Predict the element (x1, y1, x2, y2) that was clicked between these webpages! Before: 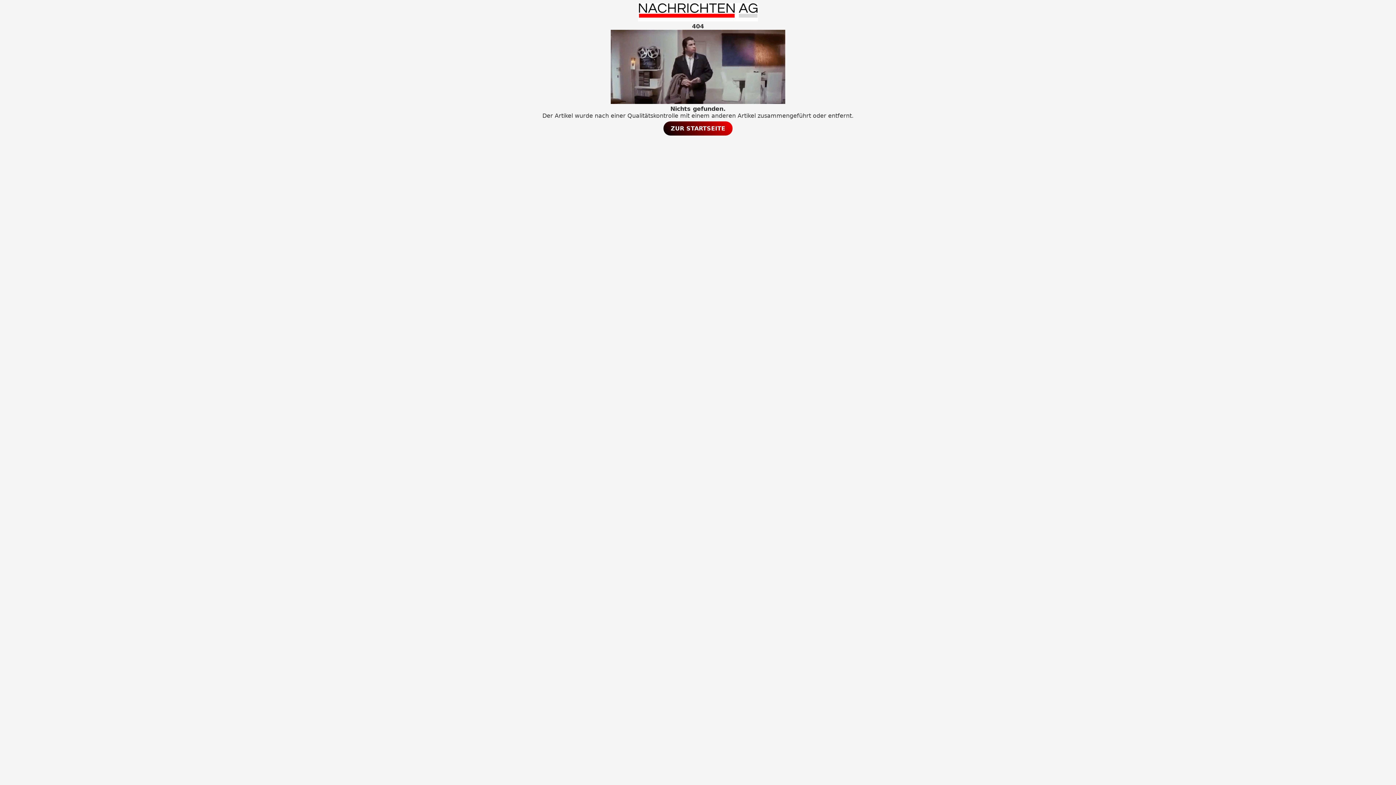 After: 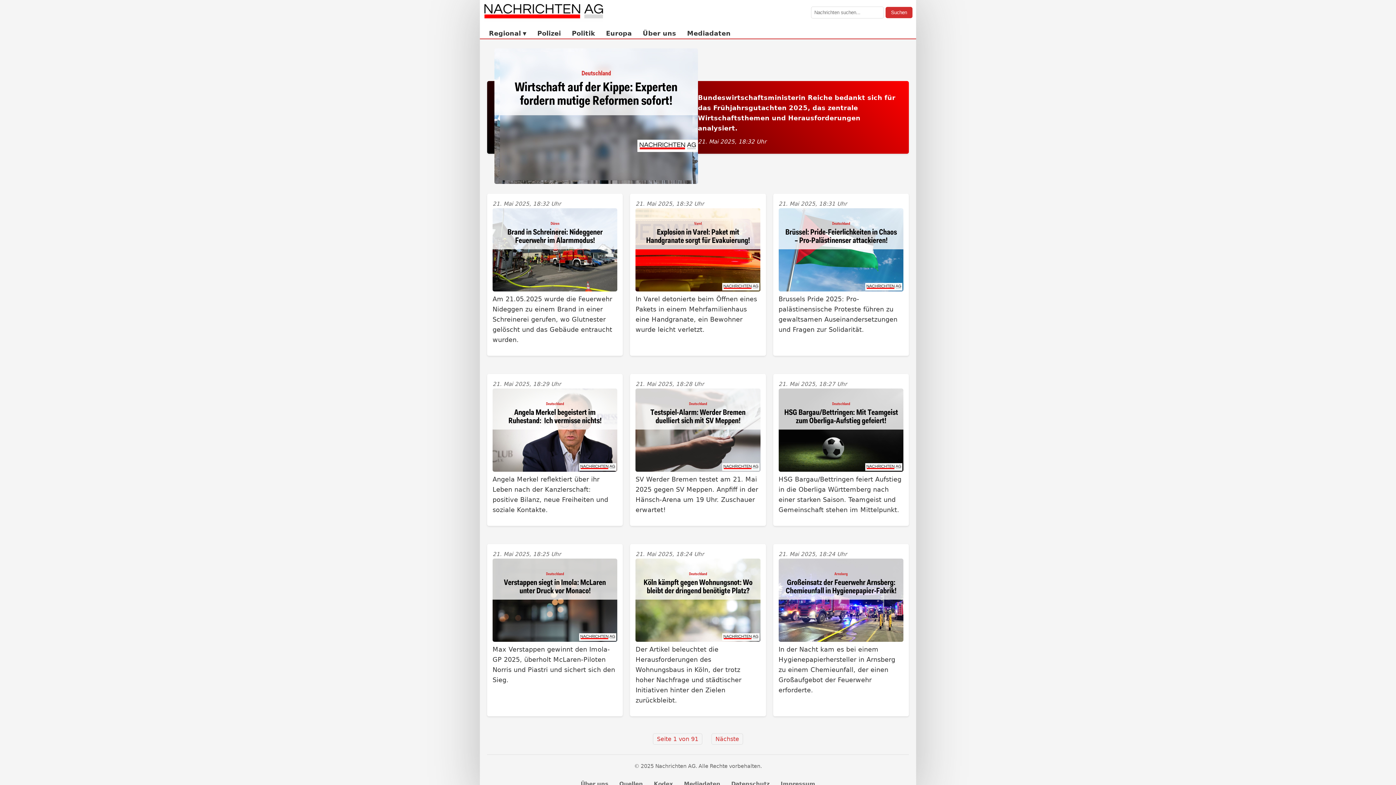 Action: bbox: (663, 121, 732, 135) label: ZUR STARTSEITE